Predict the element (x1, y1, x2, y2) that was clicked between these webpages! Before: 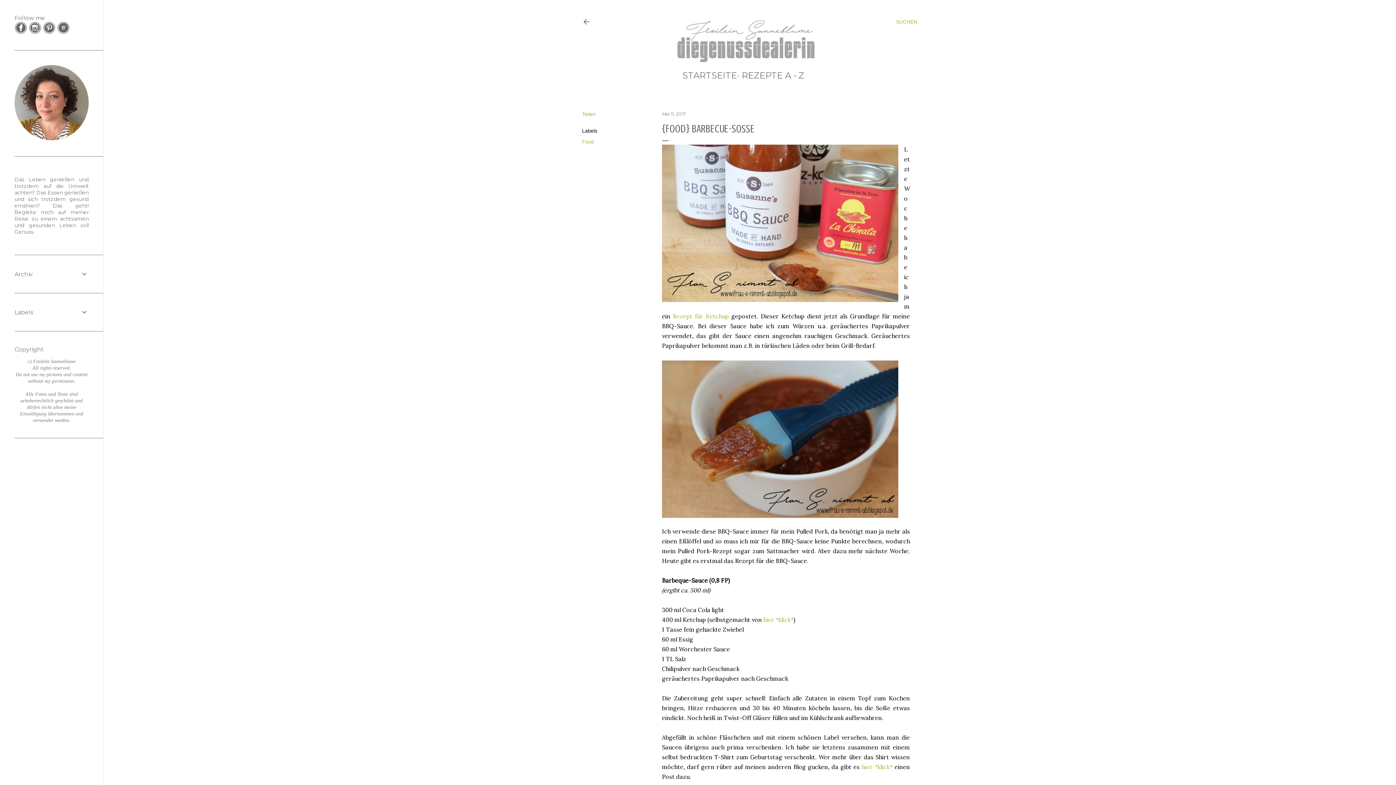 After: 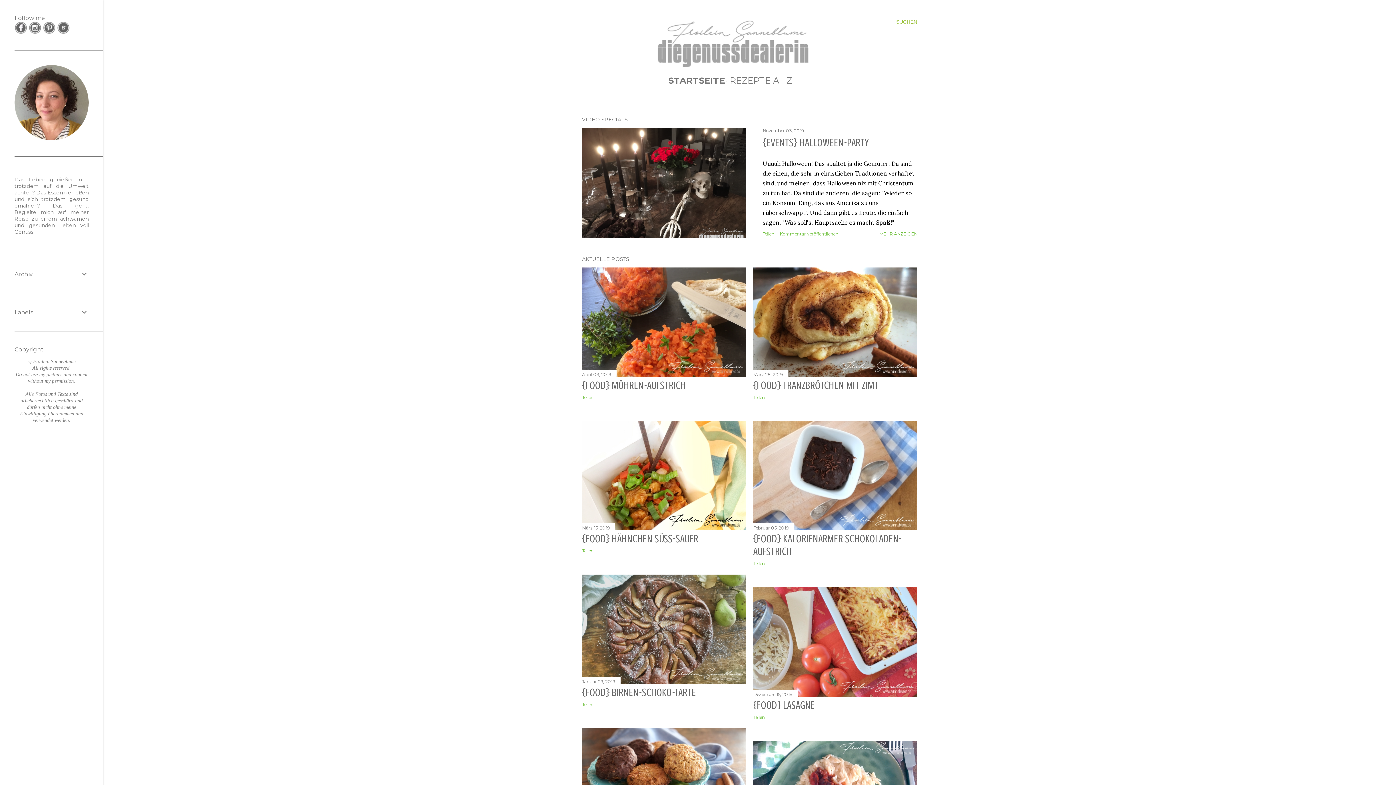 Action: bbox: (582, 18, 590, 28)